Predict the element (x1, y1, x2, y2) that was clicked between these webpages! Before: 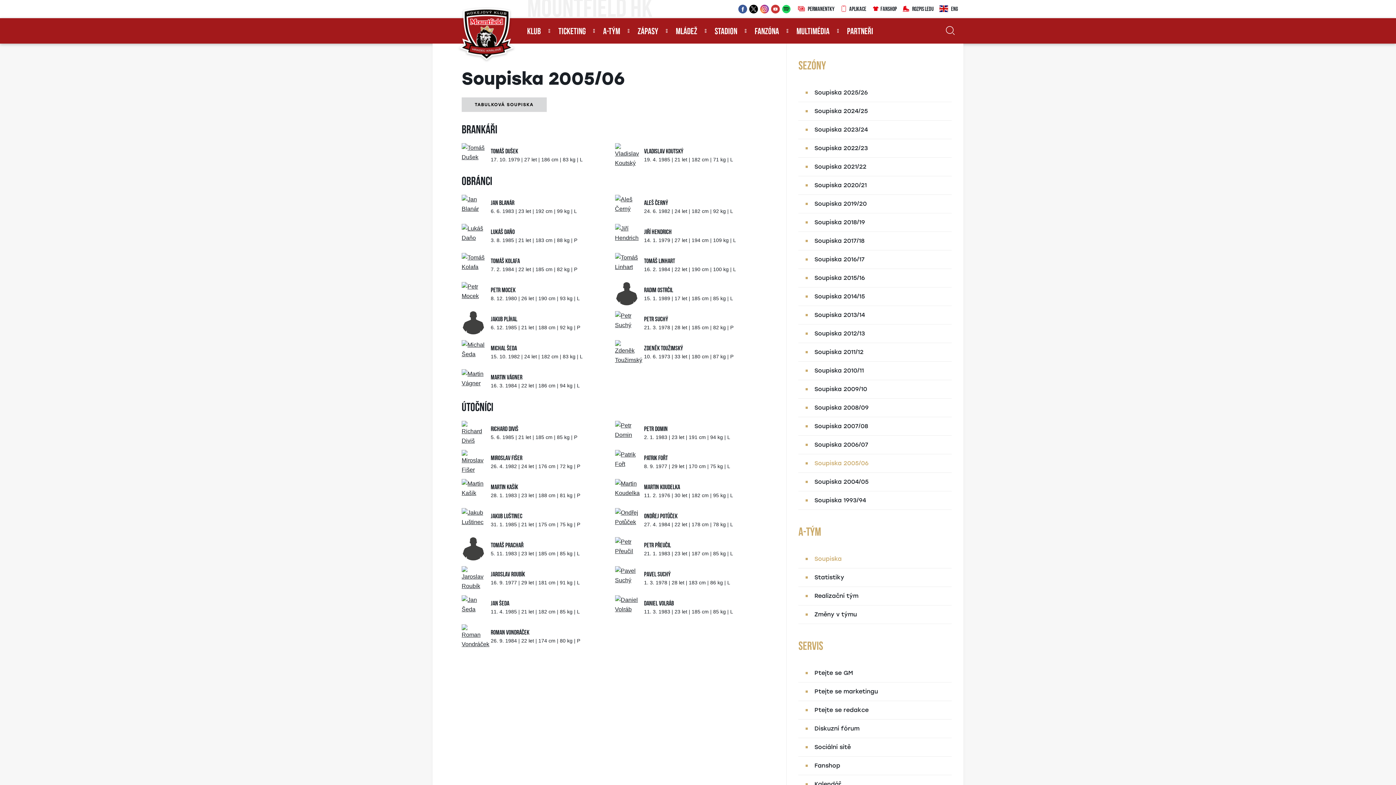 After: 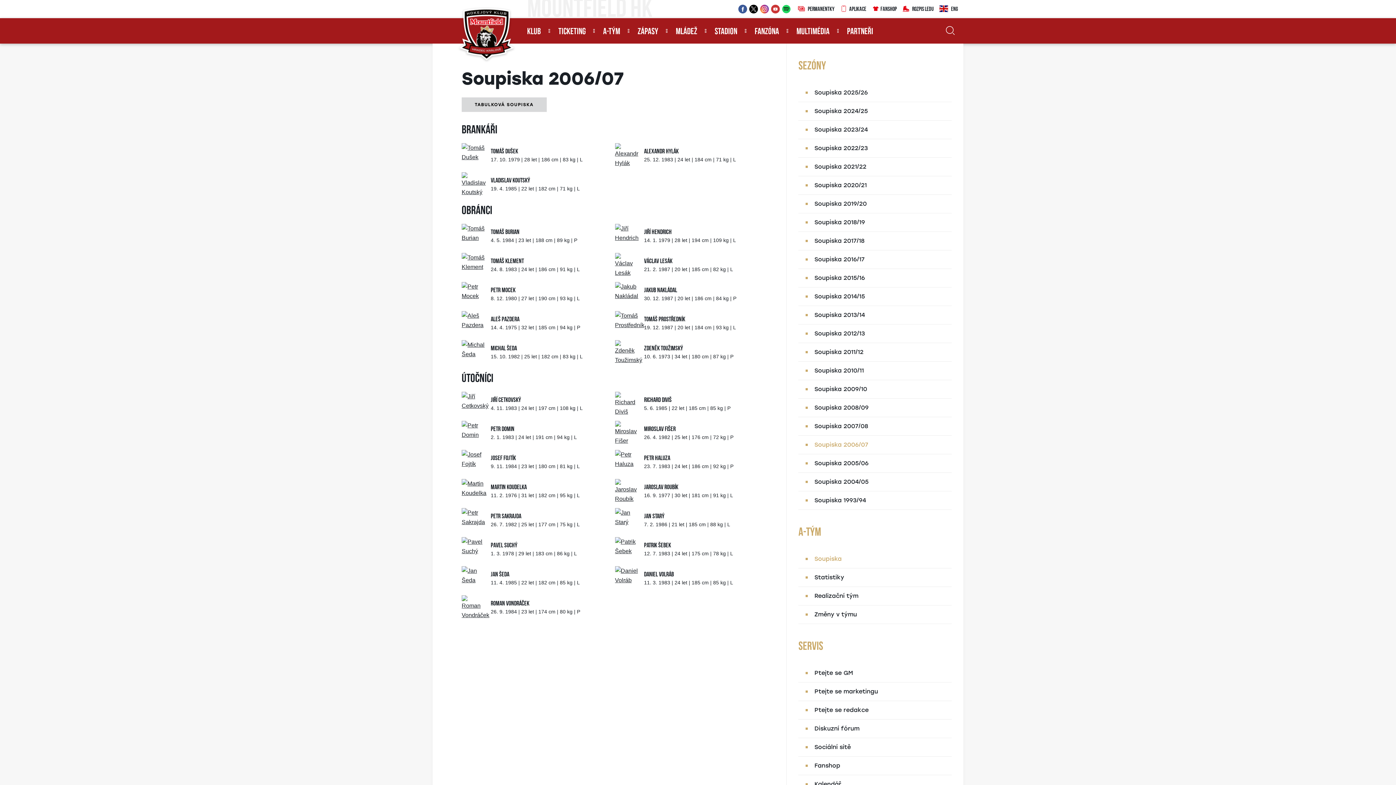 Action: bbox: (798, 436, 951, 454) label: Soupiska 2006/07